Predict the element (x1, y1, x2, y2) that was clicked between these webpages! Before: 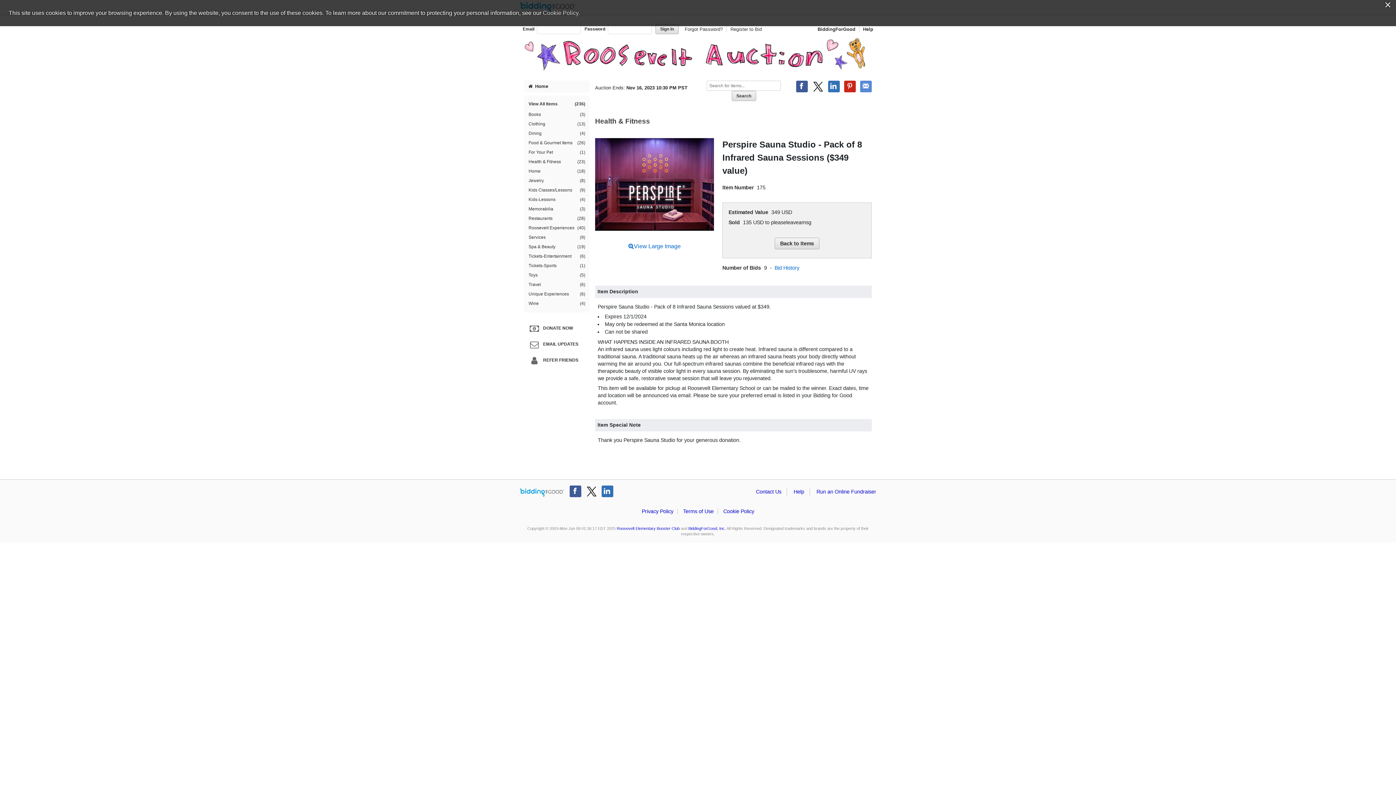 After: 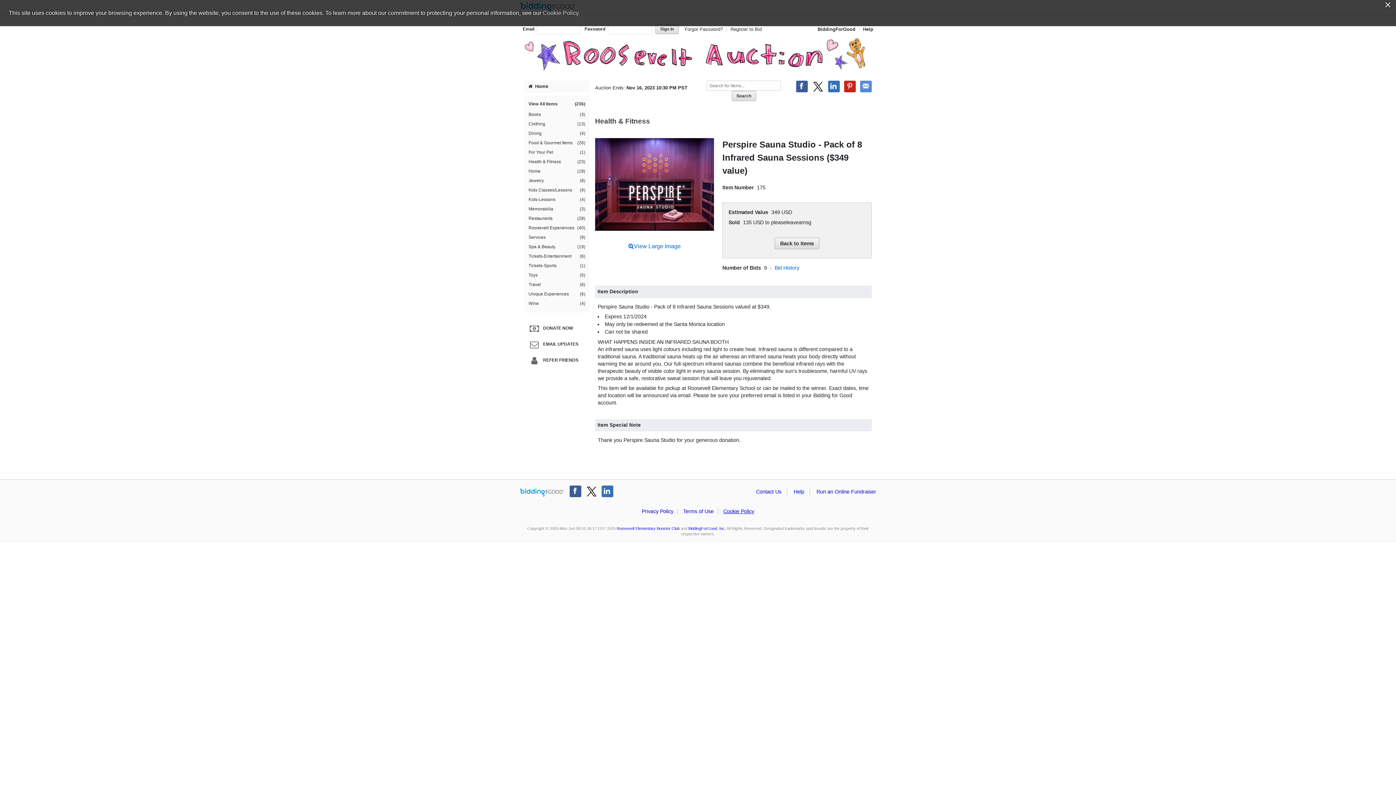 Action: label: Cookie Policy bbox: (719, 508, 758, 514)